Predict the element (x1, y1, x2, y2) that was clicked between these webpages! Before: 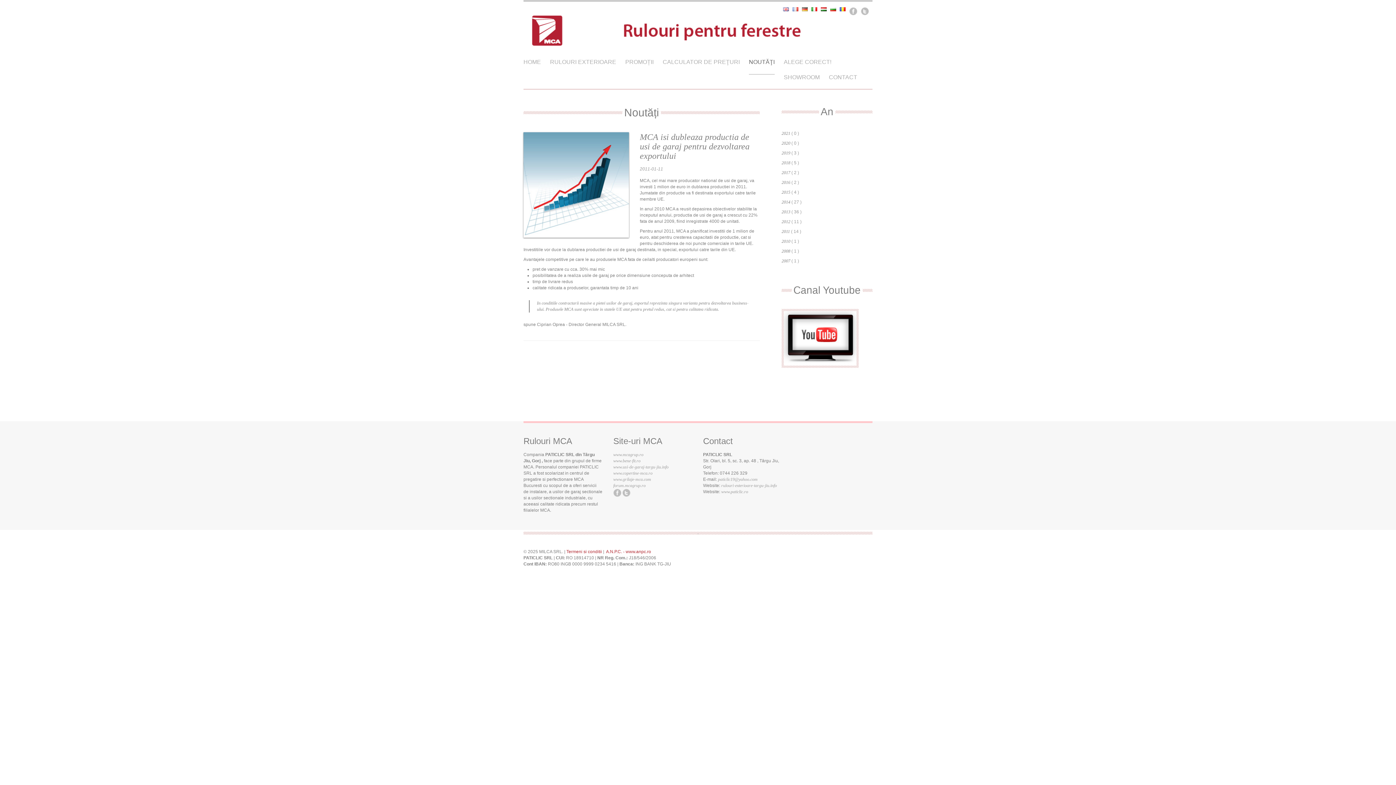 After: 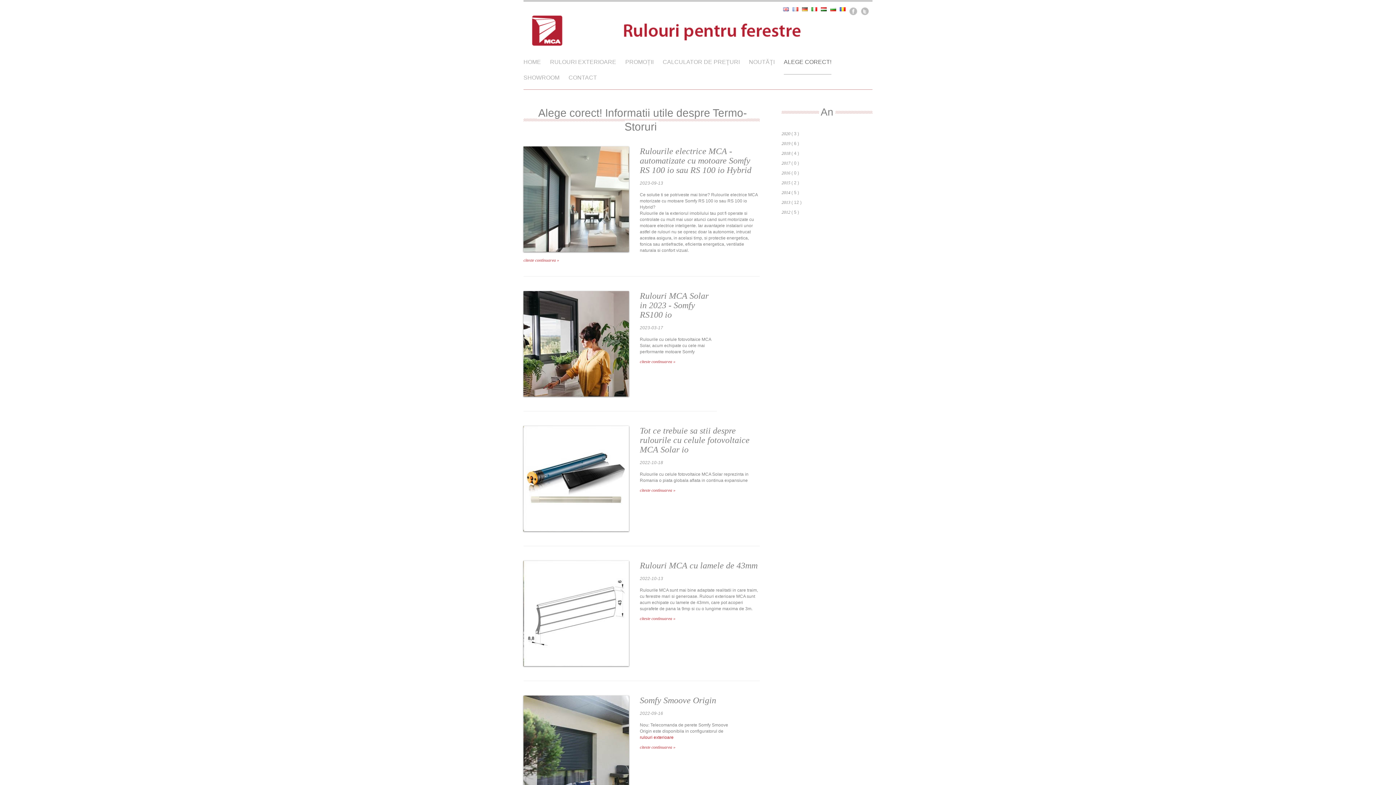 Action: label: ALEGE CORECT! bbox: (784, 58, 831, 74)